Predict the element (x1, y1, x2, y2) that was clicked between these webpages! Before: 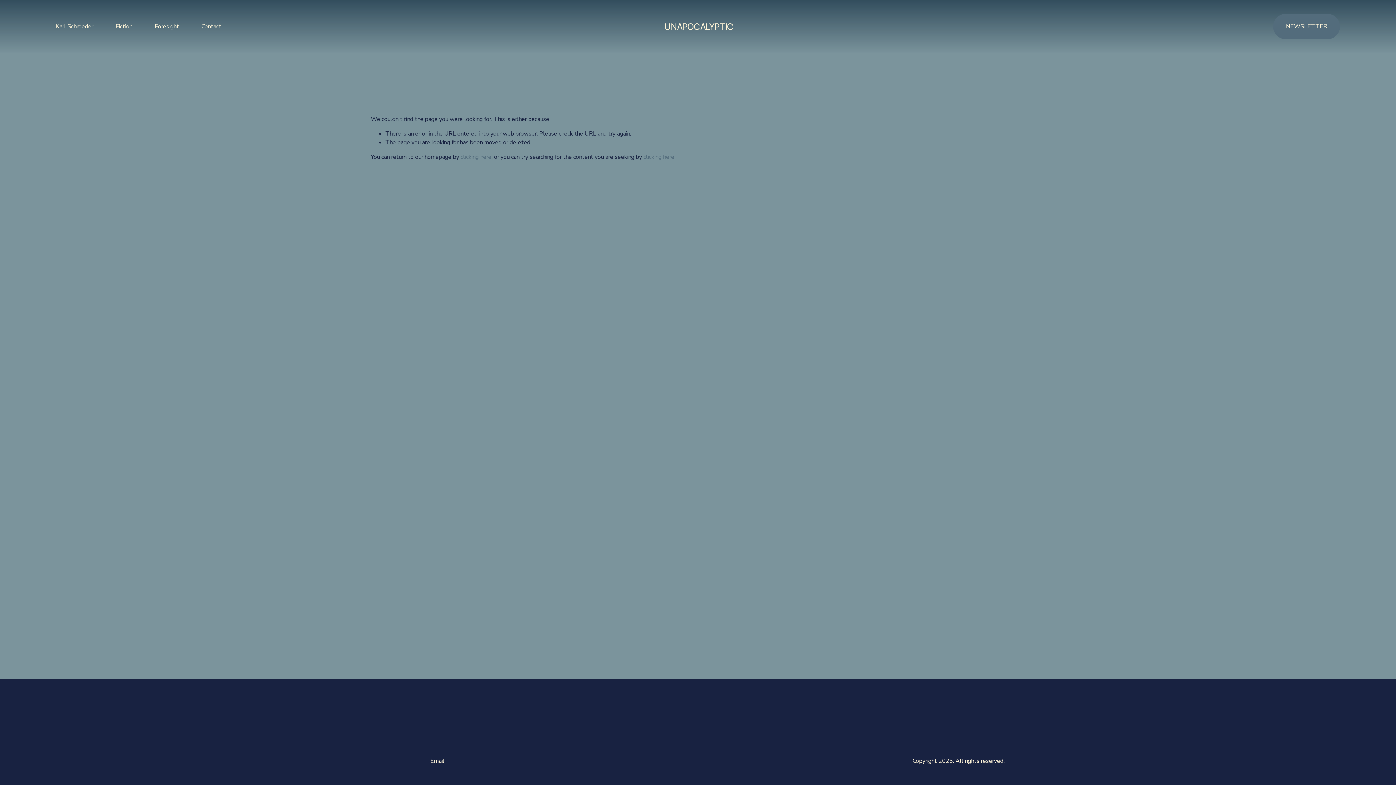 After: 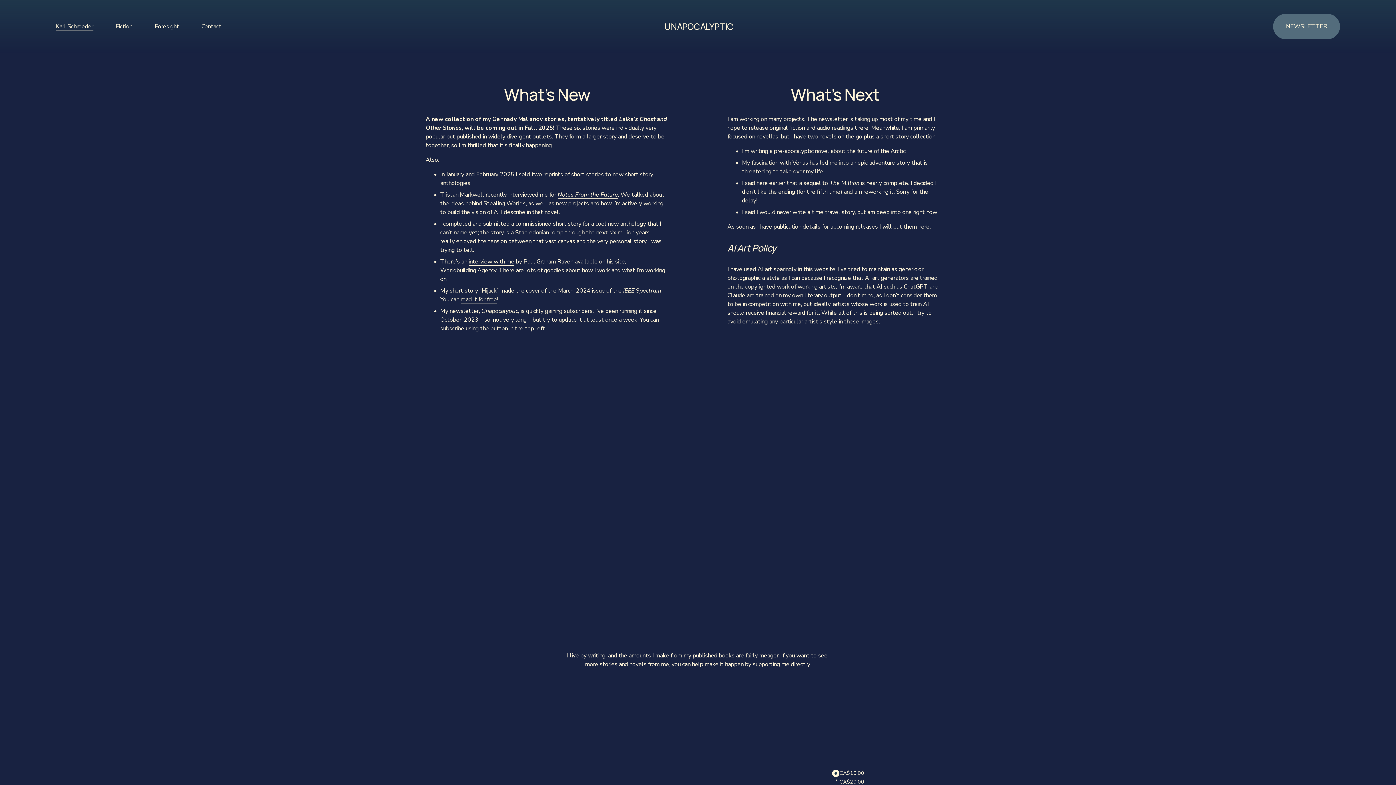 Action: label: Karl Schroeder bbox: (55, 21, 93, 31)